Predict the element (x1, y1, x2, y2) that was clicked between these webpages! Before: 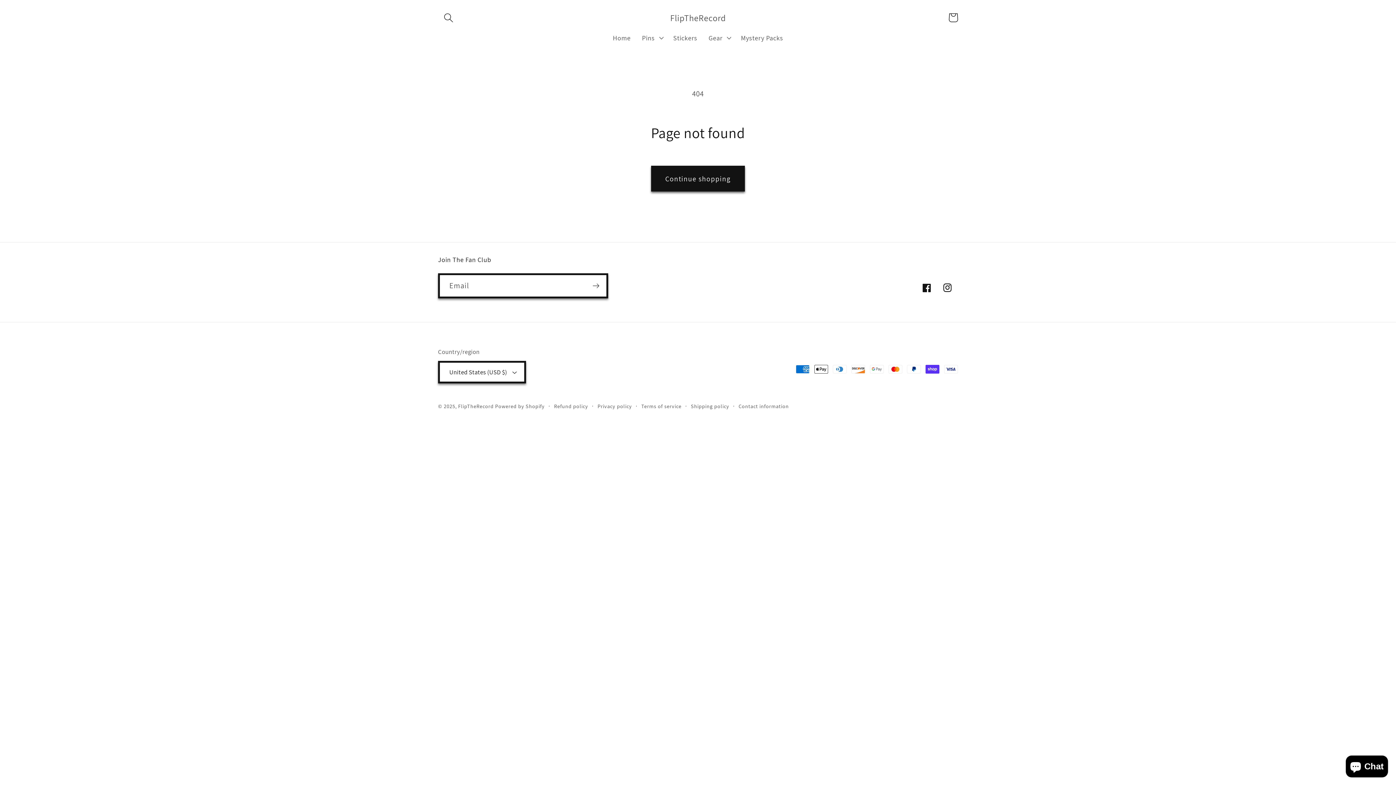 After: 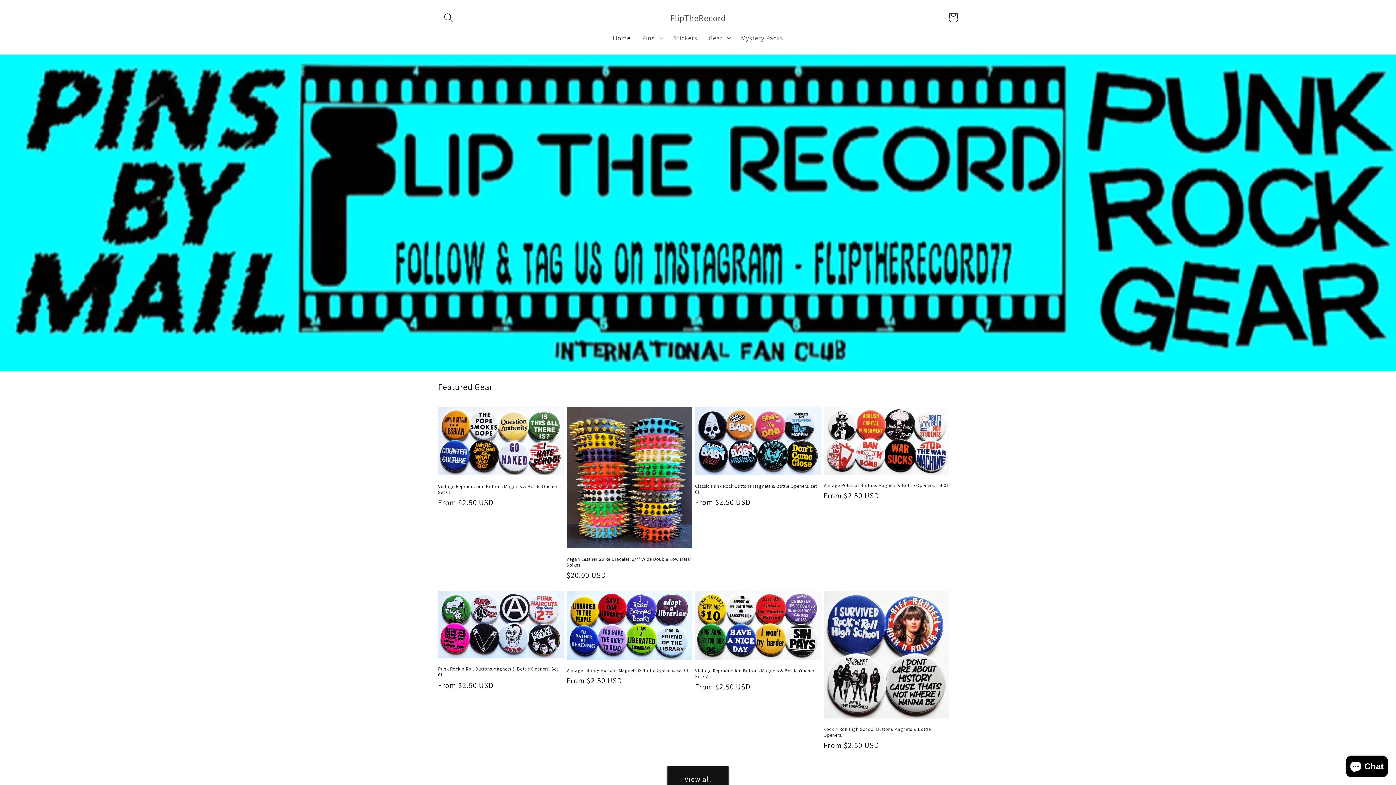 Action: bbox: (666, 9, 729, 25) label: FlipTheRecord